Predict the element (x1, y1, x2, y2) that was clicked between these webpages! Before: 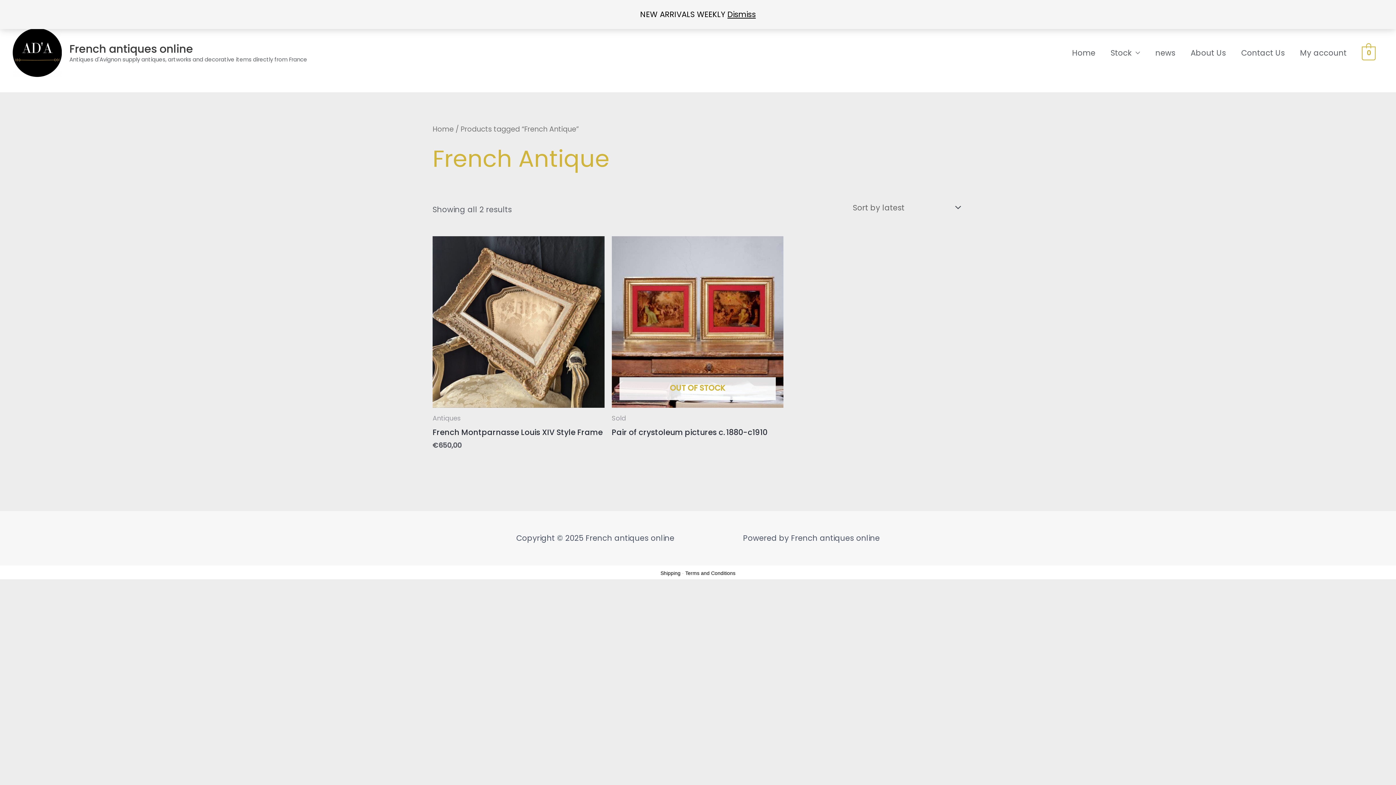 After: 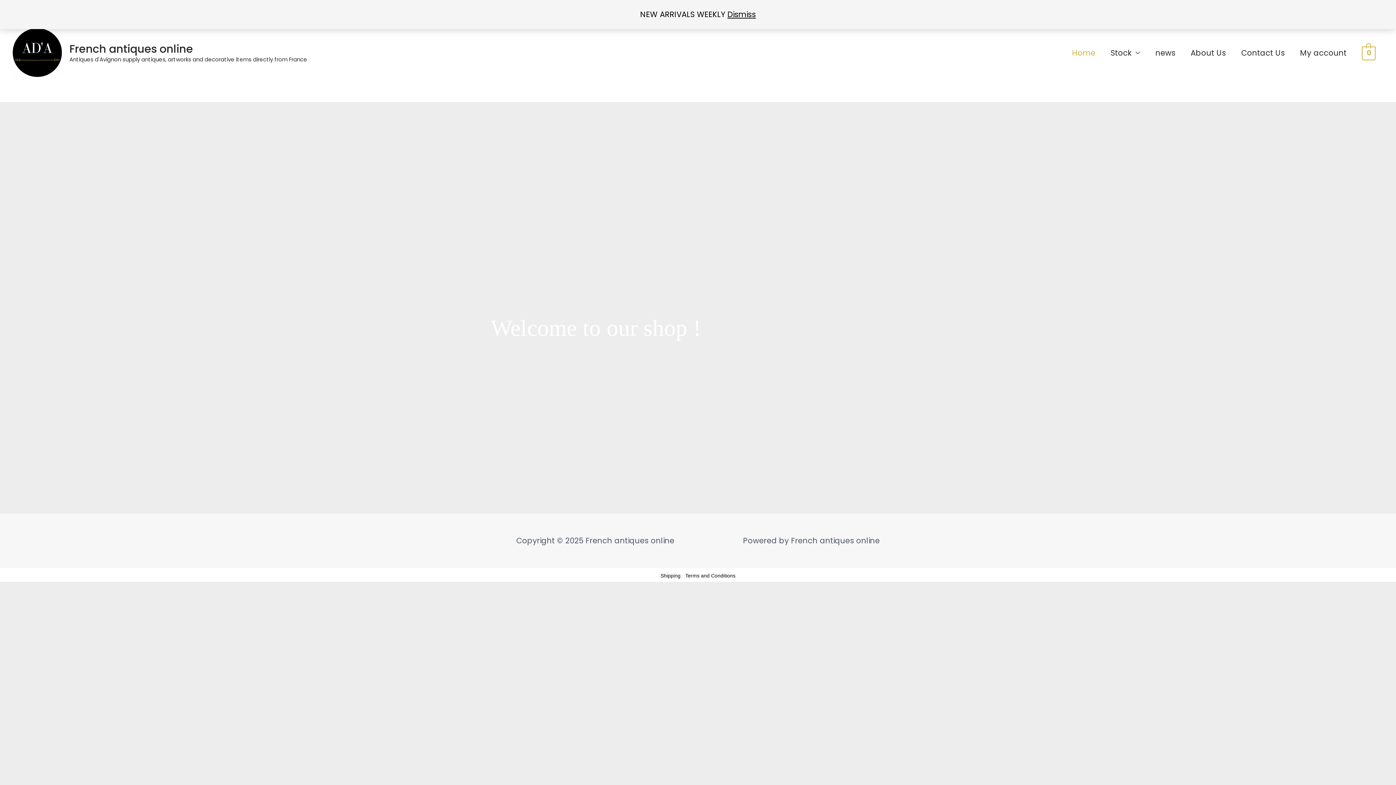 Action: label: French antiques online bbox: (69, 41, 193, 56)